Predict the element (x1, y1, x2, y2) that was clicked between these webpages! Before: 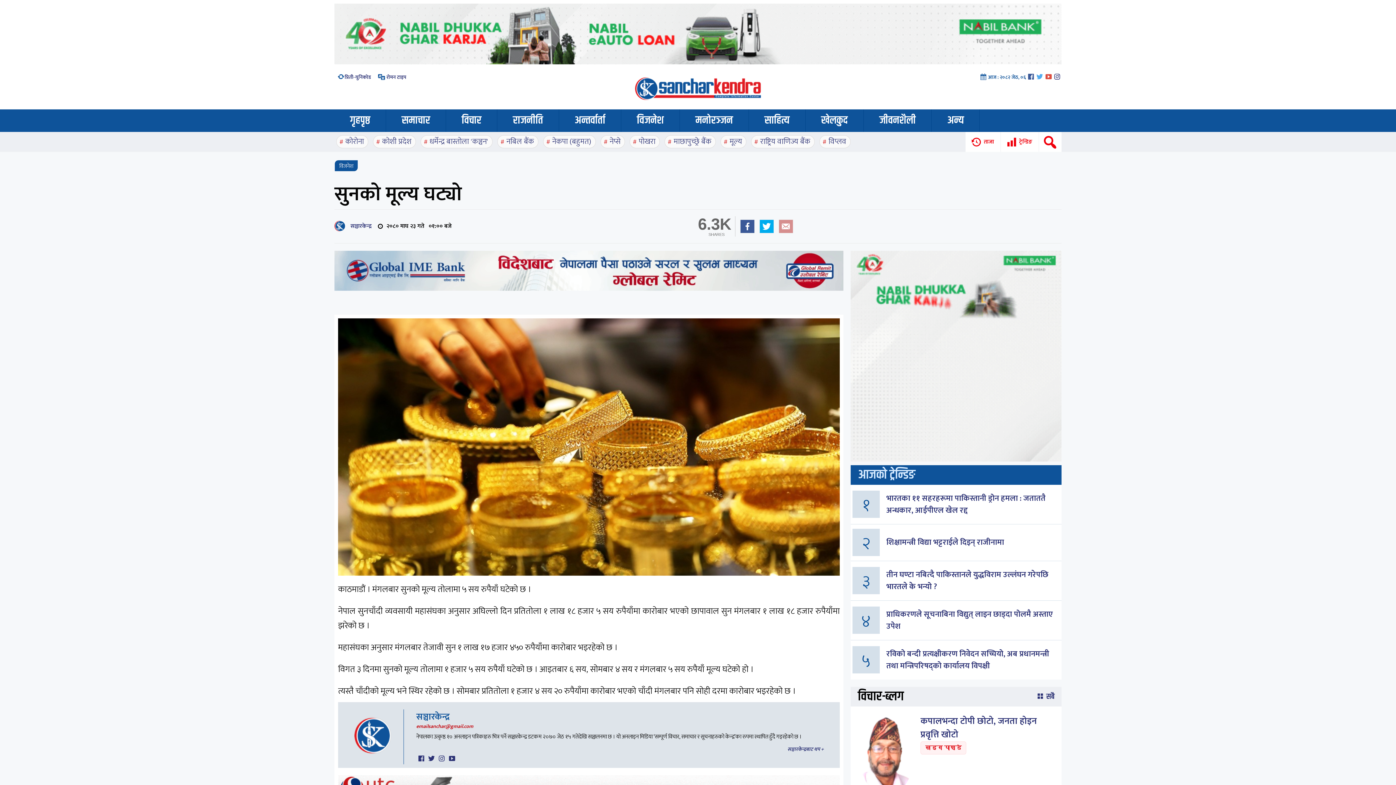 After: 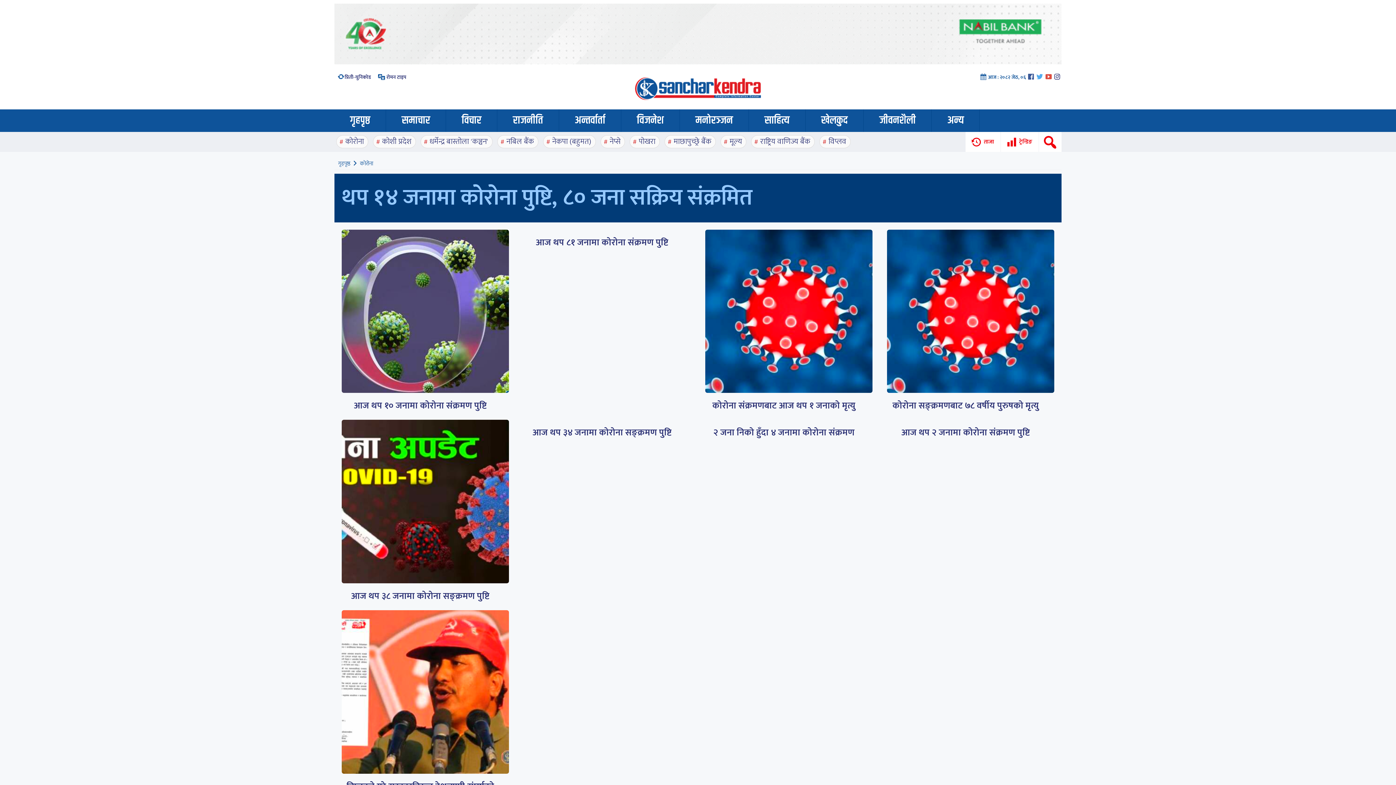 Action: bbox: (344, 133, 365, 149) label: कोरोना